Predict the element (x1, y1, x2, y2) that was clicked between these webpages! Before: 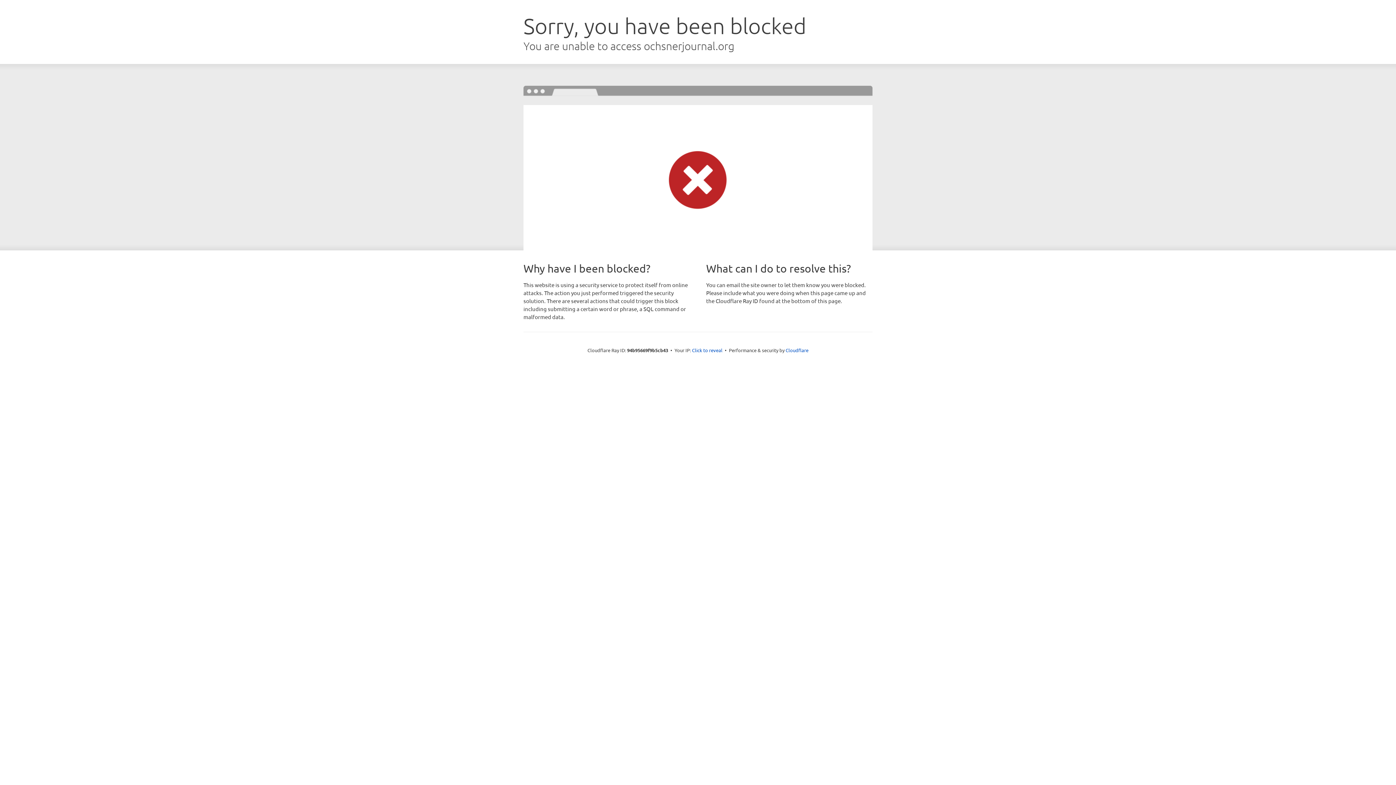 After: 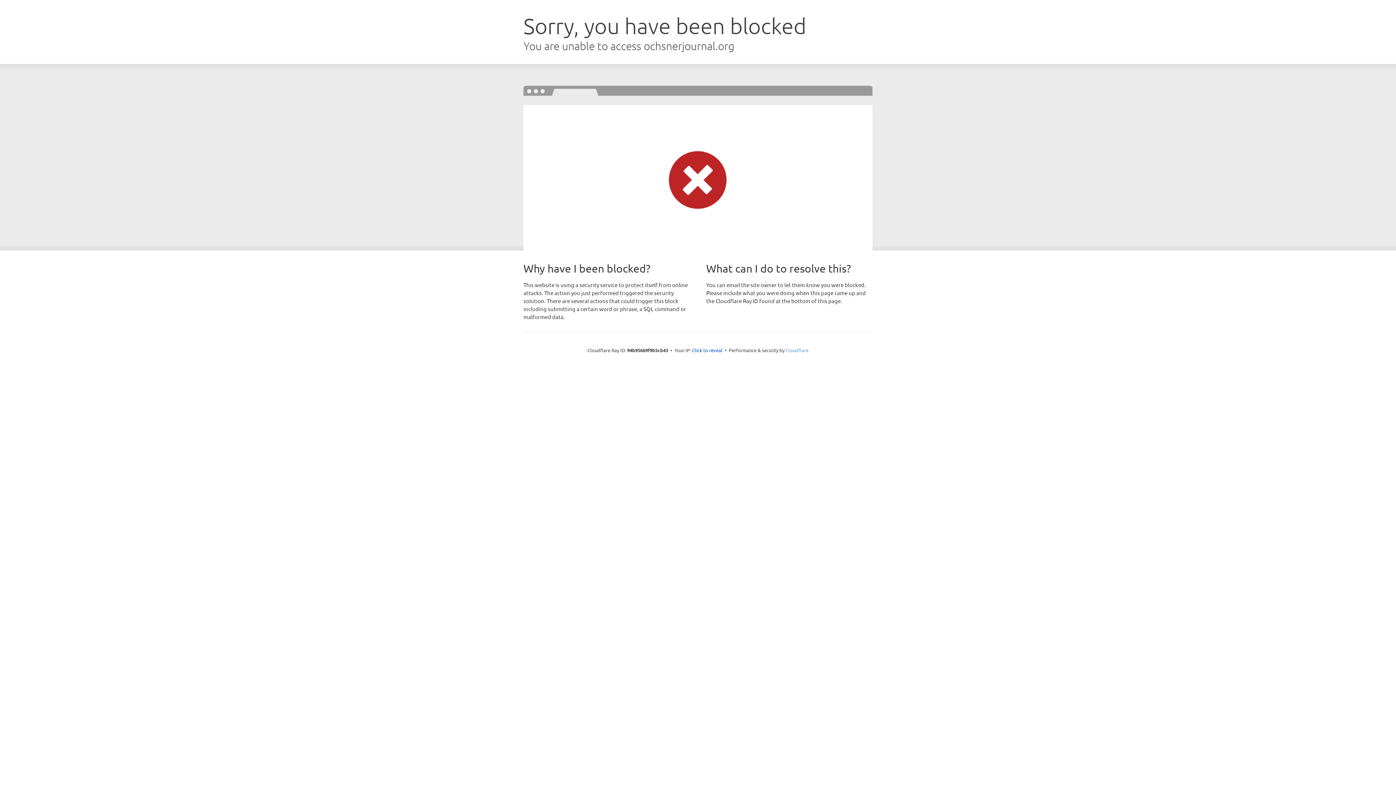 Action: label: Cloudflare bbox: (785, 347, 808, 353)